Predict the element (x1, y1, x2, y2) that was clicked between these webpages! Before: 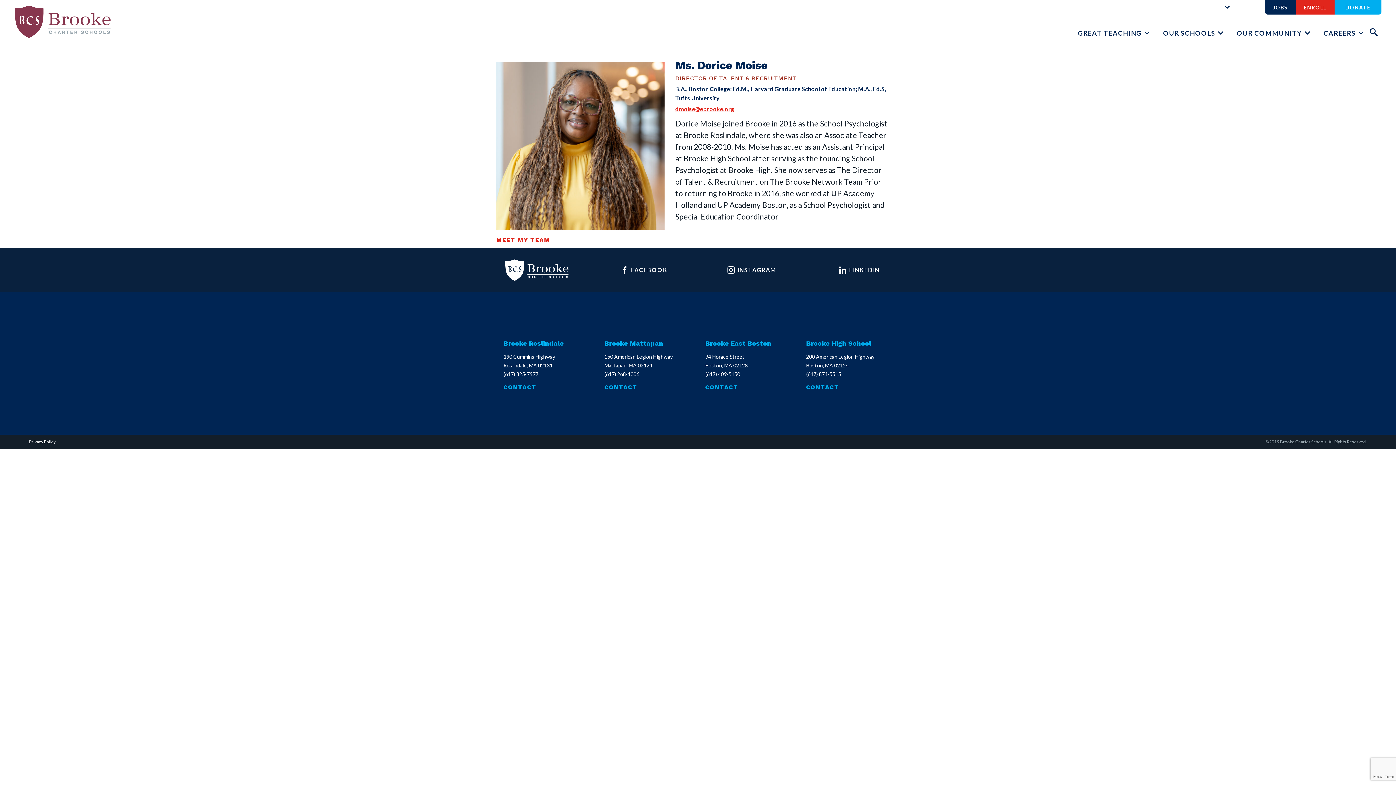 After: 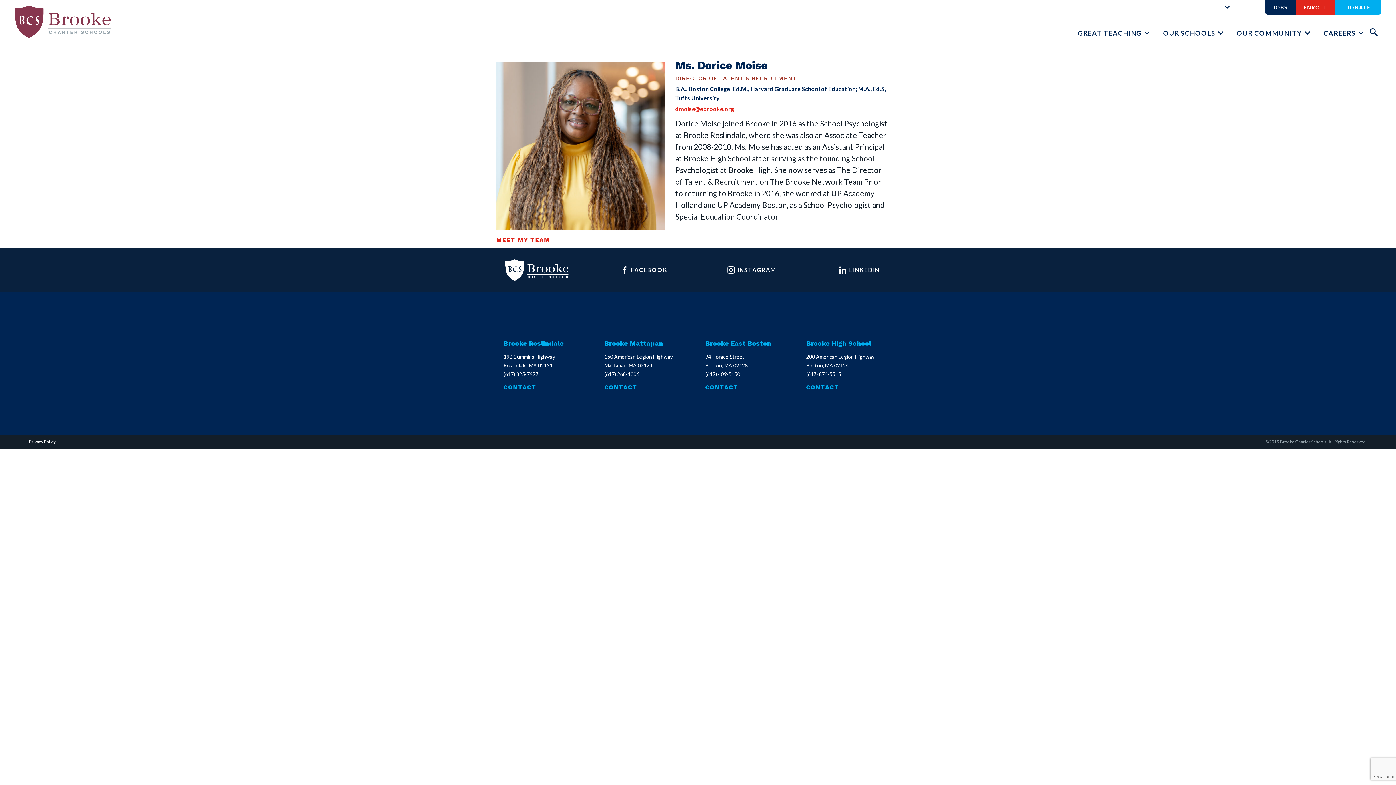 Action: label: CONTACT bbox: (503, 383, 590, 391)